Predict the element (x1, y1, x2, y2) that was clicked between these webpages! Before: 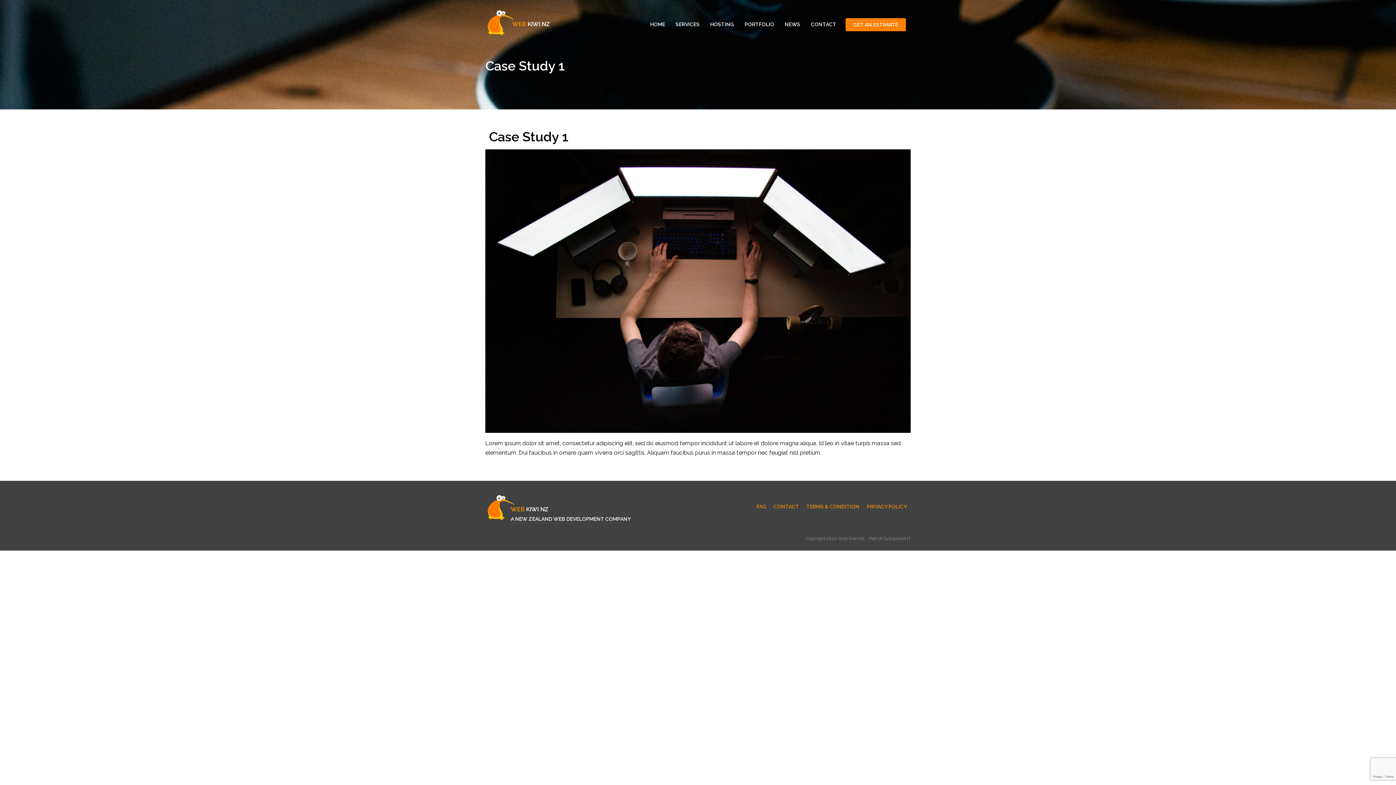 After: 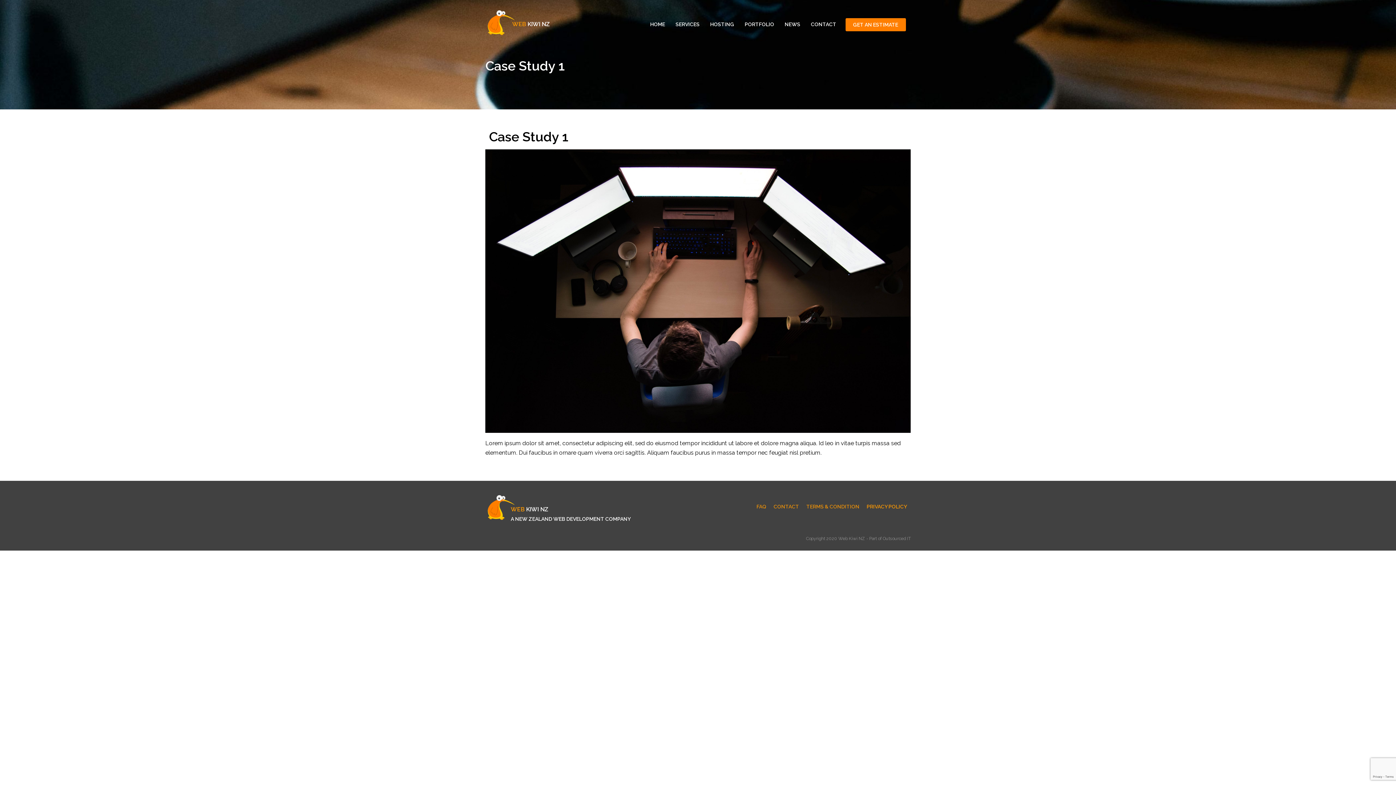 Action: label: PRIVACY POLICY bbox: (866, 502, 907, 511)